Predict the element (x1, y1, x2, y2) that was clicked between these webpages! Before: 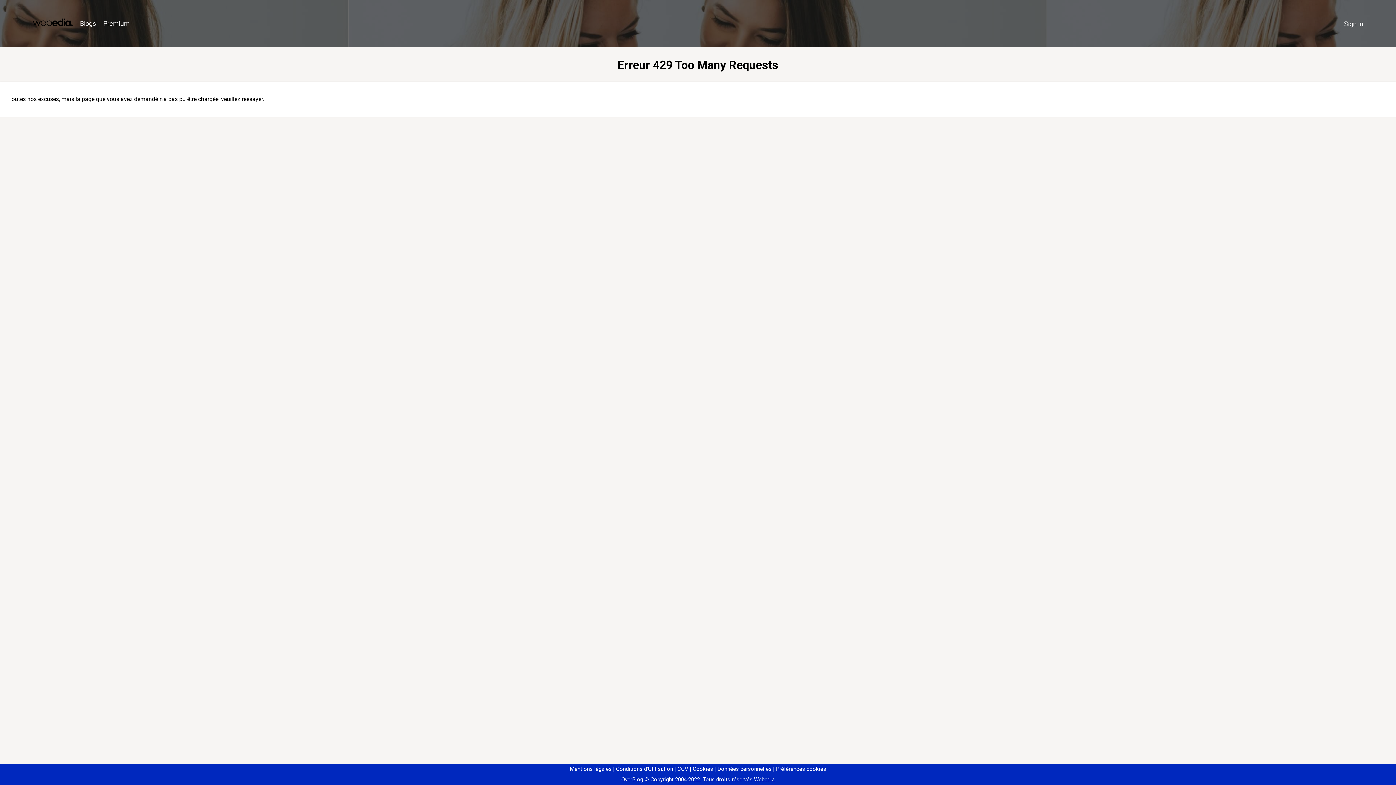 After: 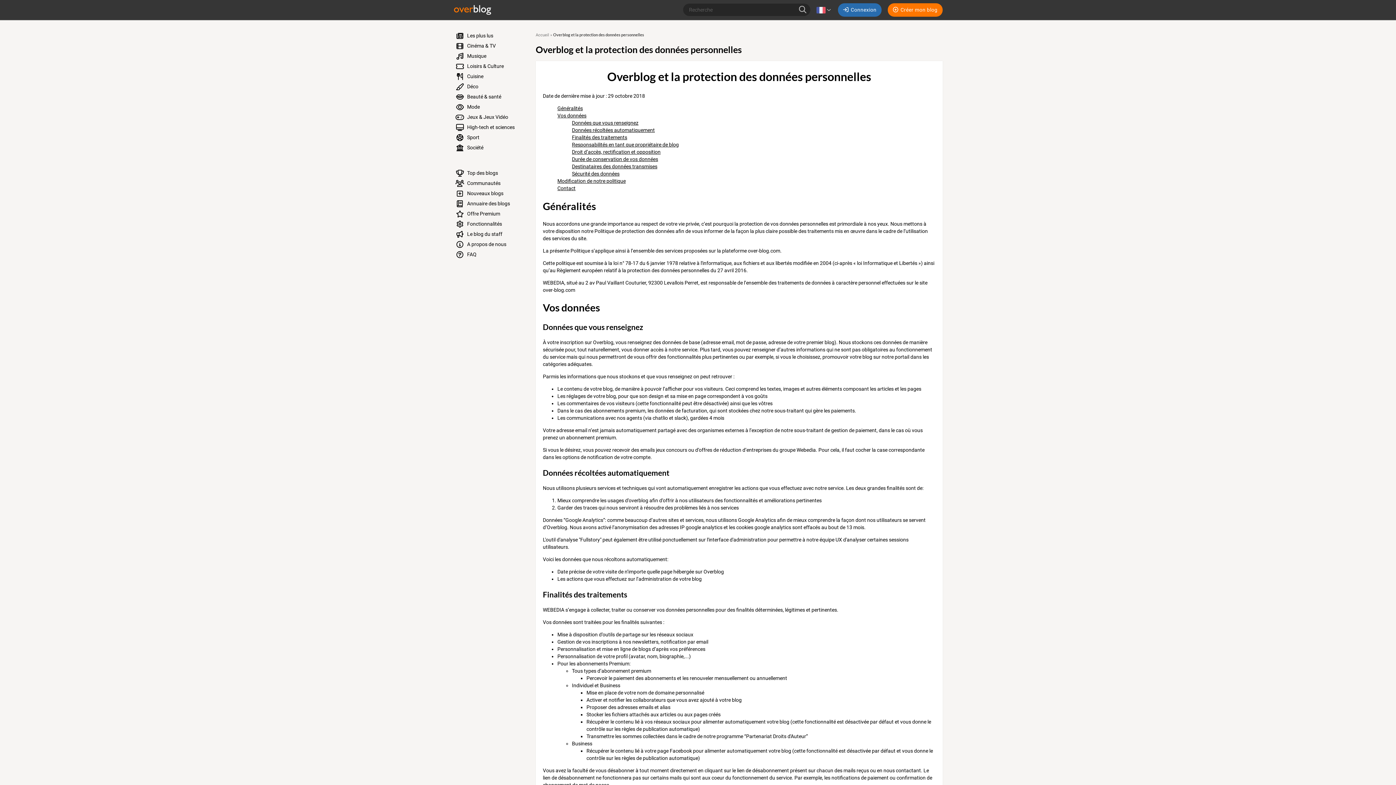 Action: label: Données personnelles bbox: (714, 766, 771, 772)